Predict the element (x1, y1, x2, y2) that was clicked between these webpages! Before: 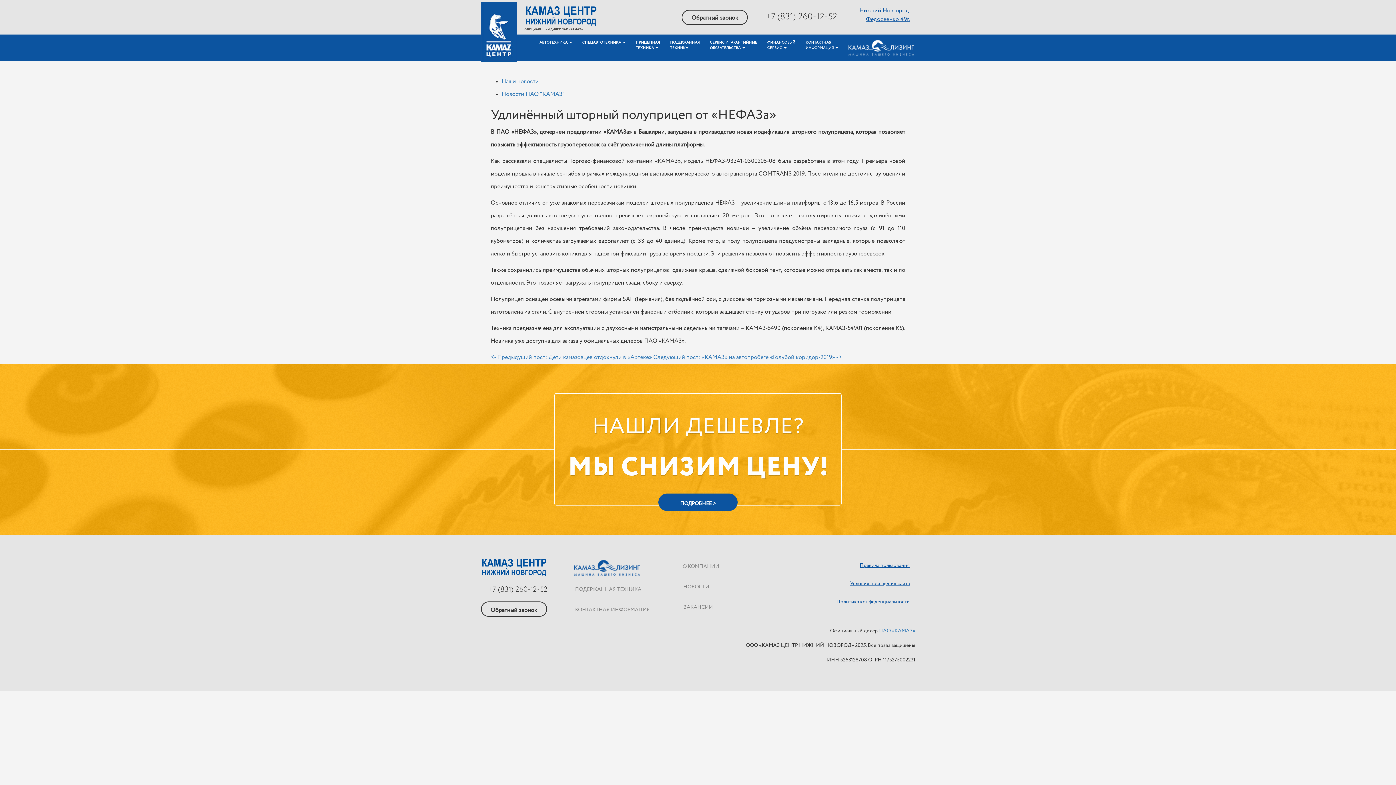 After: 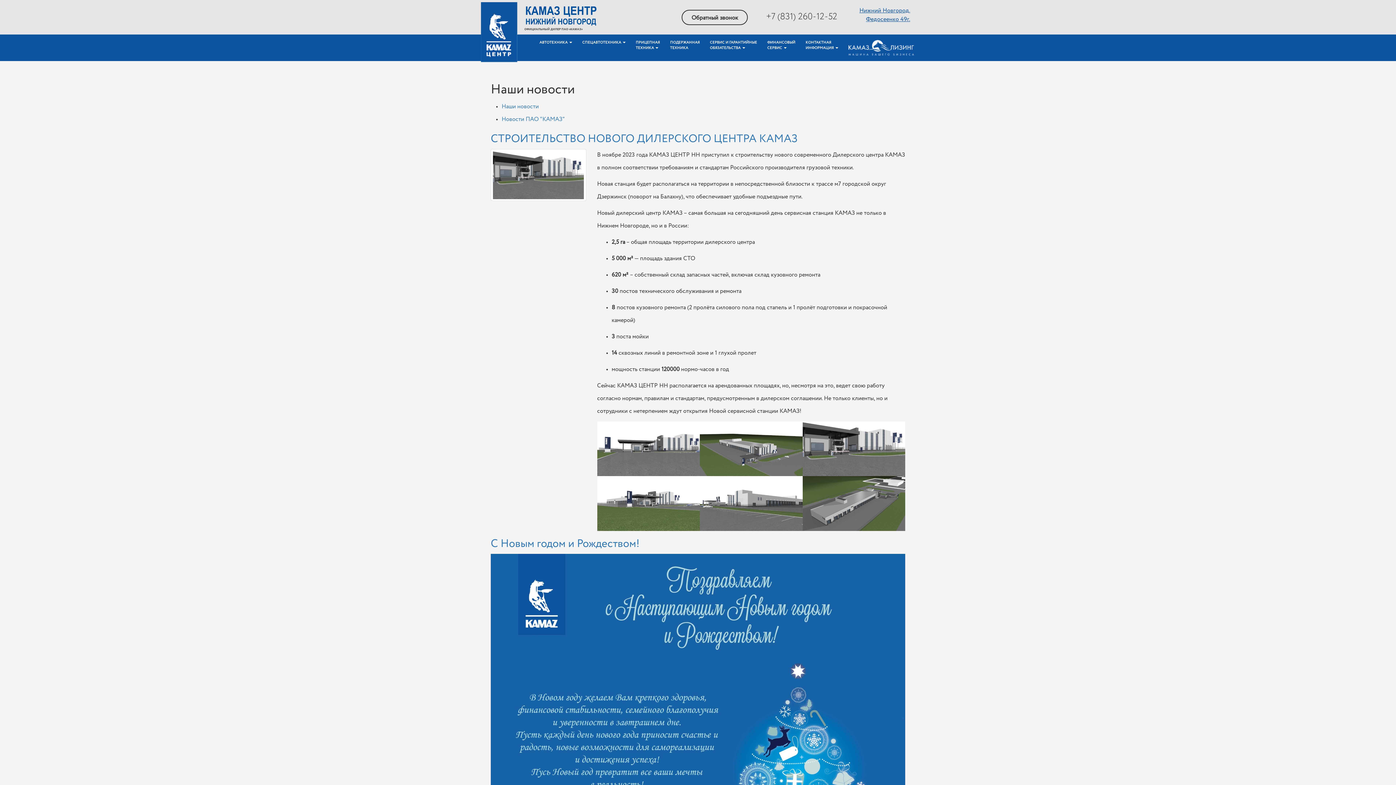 Action: label: Наши новости bbox: (501, 78, 538, 84)